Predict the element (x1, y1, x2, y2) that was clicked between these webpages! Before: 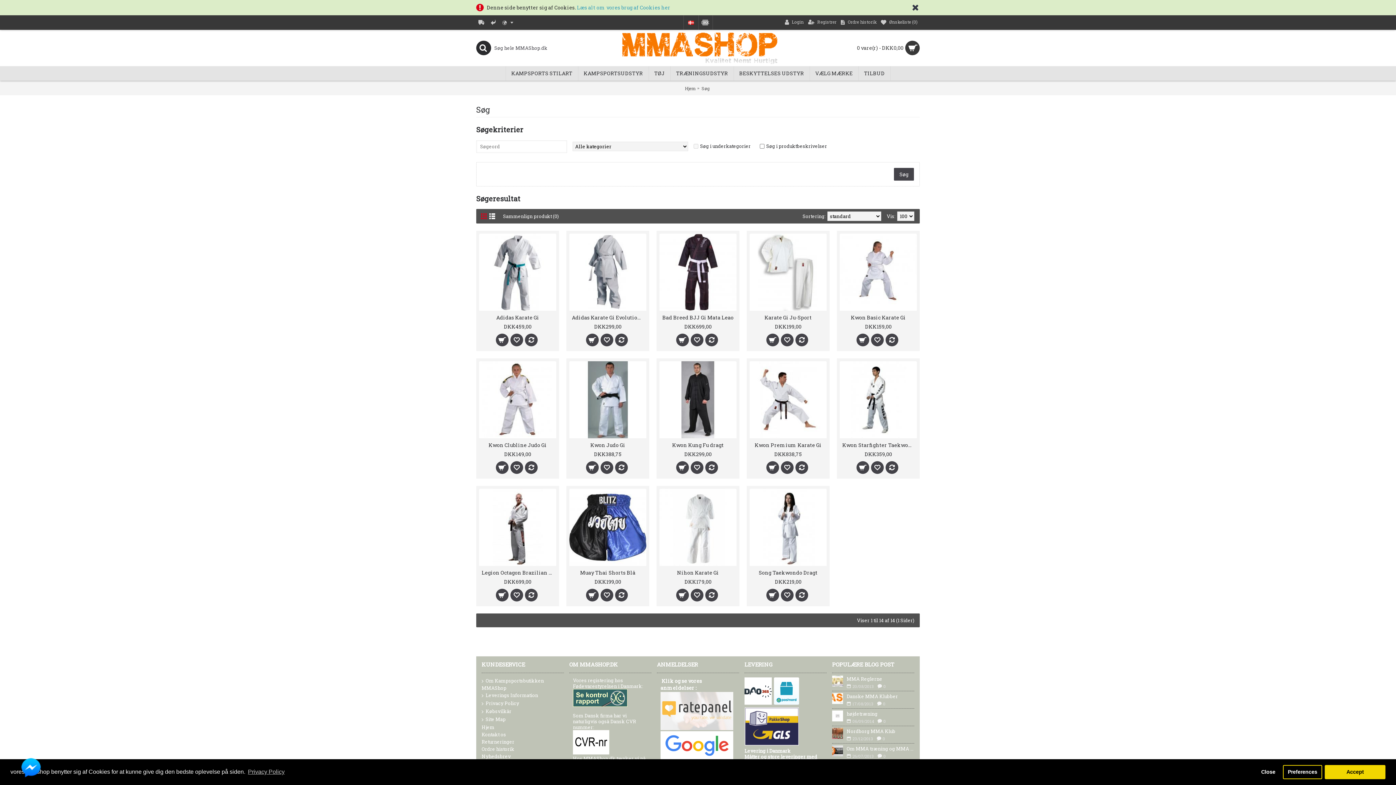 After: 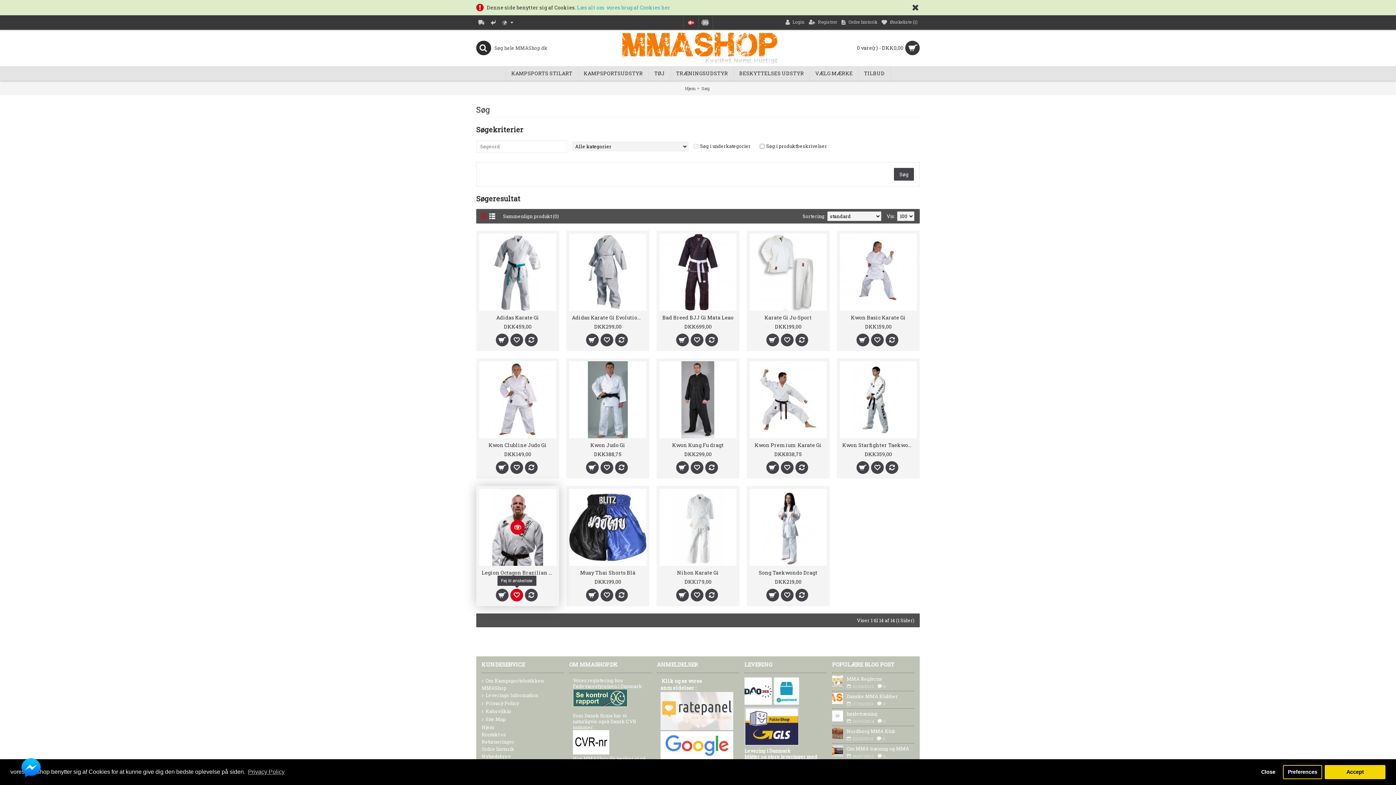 Action: bbox: (510, 589, 523, 601)